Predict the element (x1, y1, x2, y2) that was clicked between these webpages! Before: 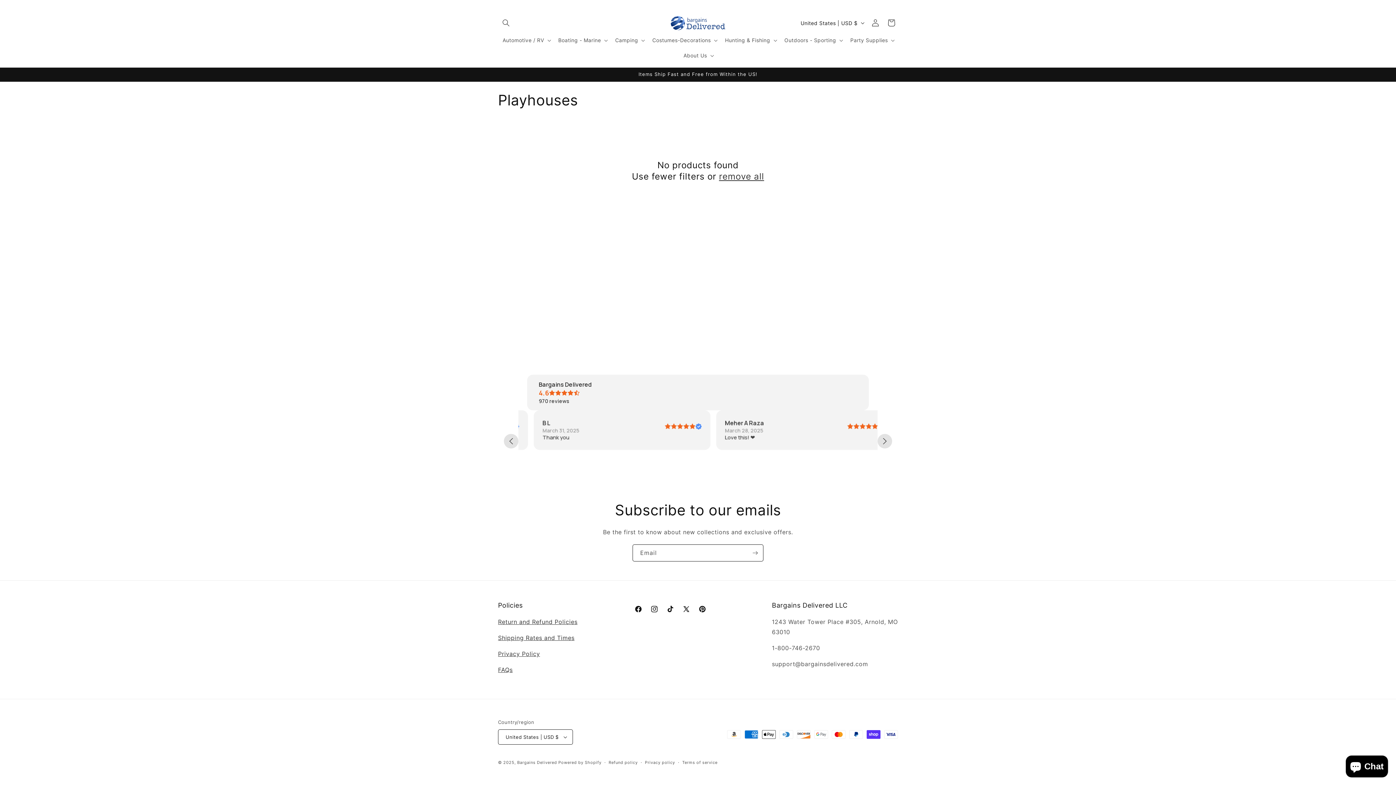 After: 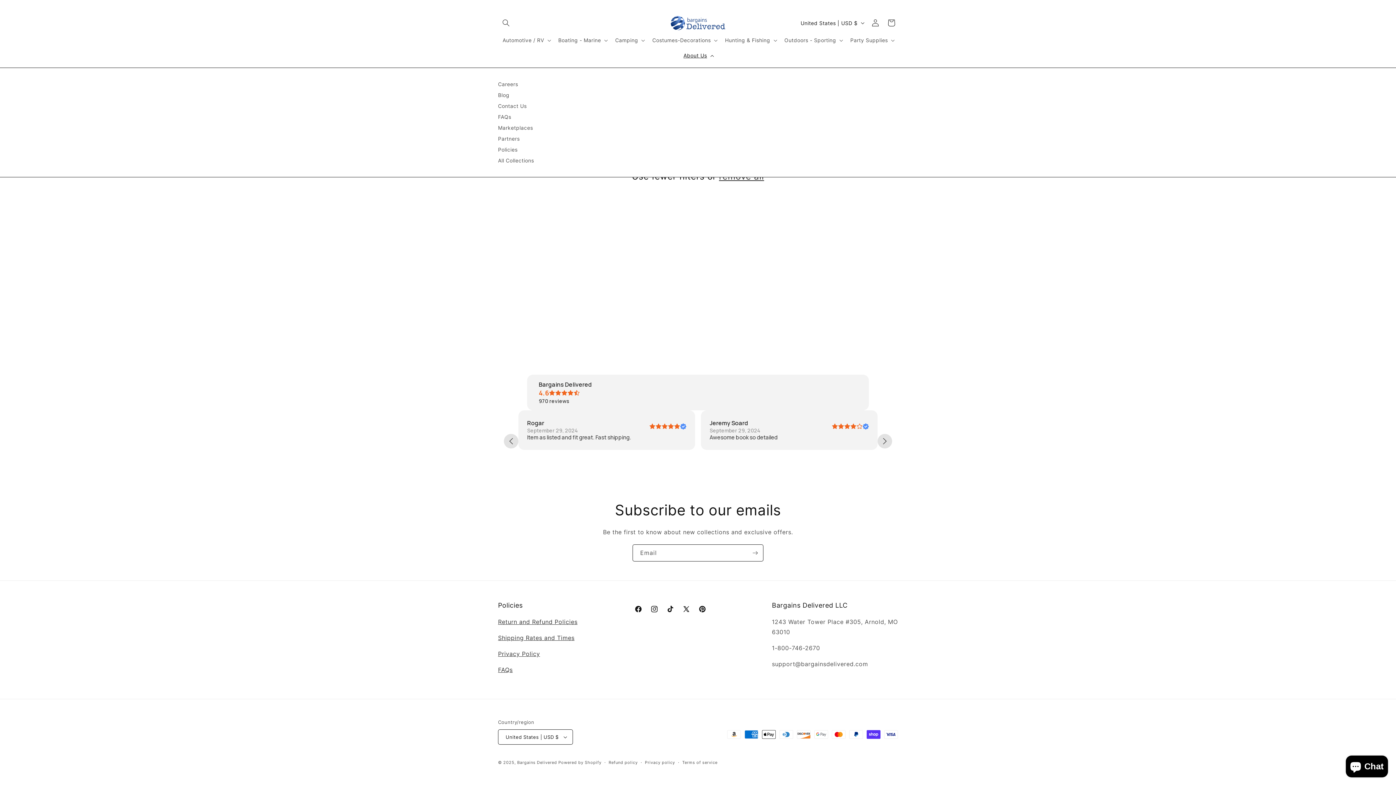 Action: bbox: (679, 48, 717, 63) label: About Us